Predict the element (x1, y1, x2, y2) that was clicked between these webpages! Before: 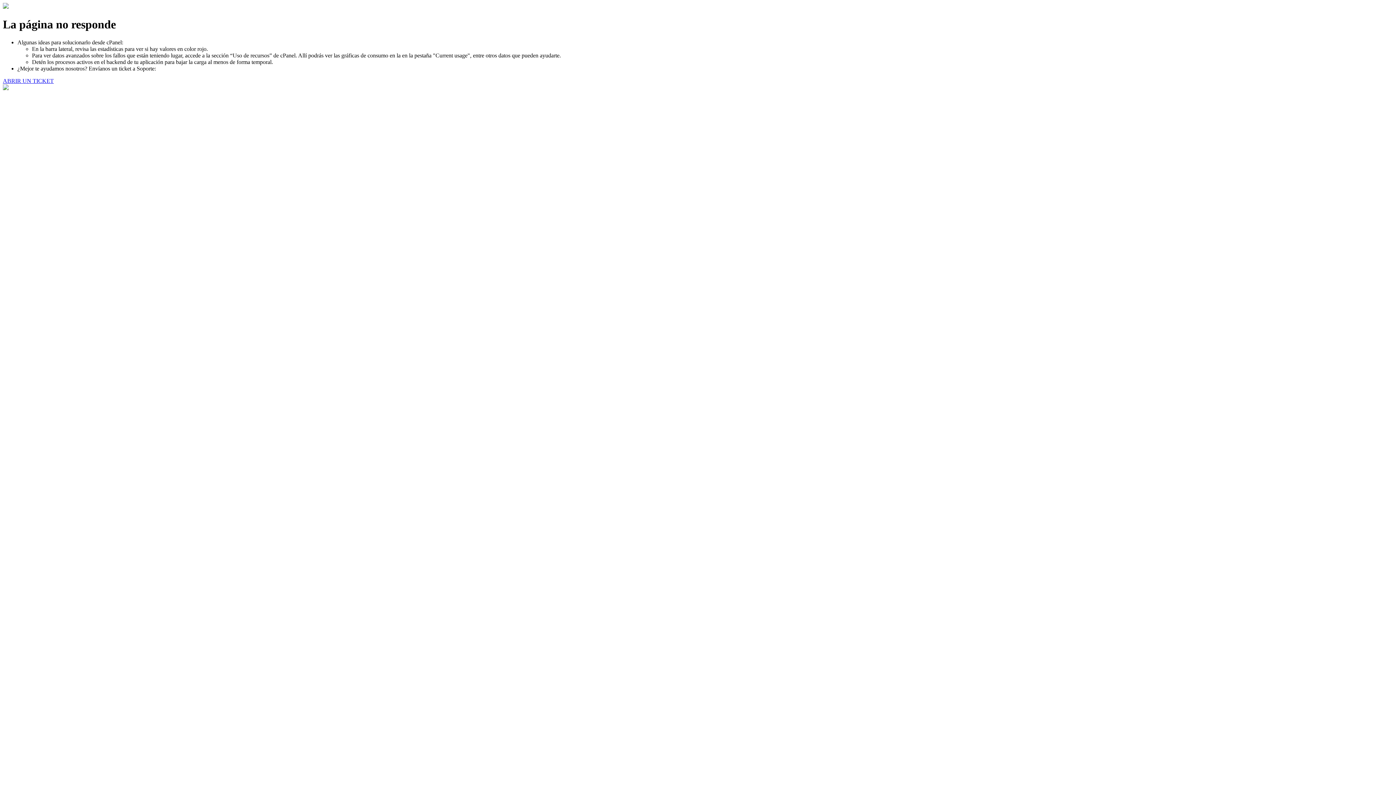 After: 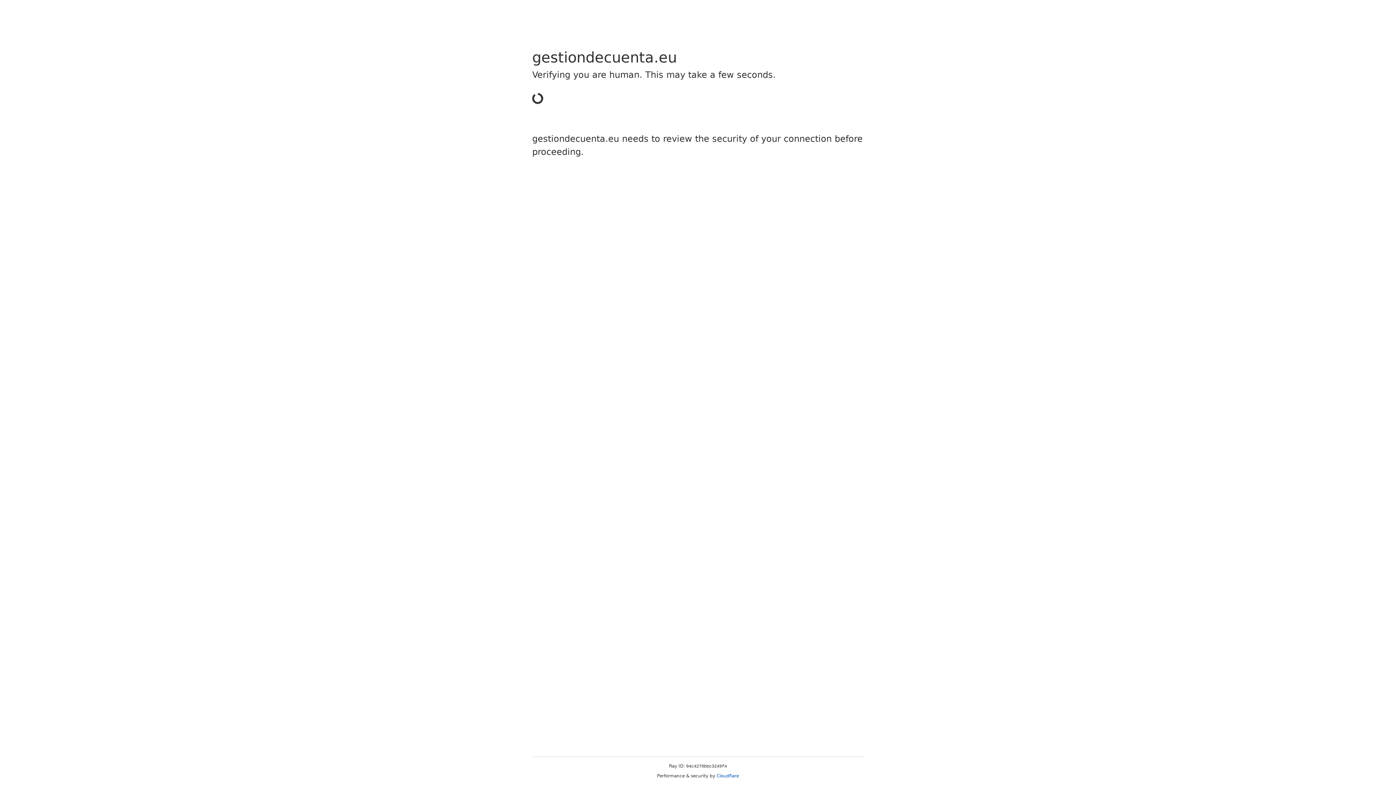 Action: bbox: (2, 77, 53, 83) label: ABRIR UN TICKET